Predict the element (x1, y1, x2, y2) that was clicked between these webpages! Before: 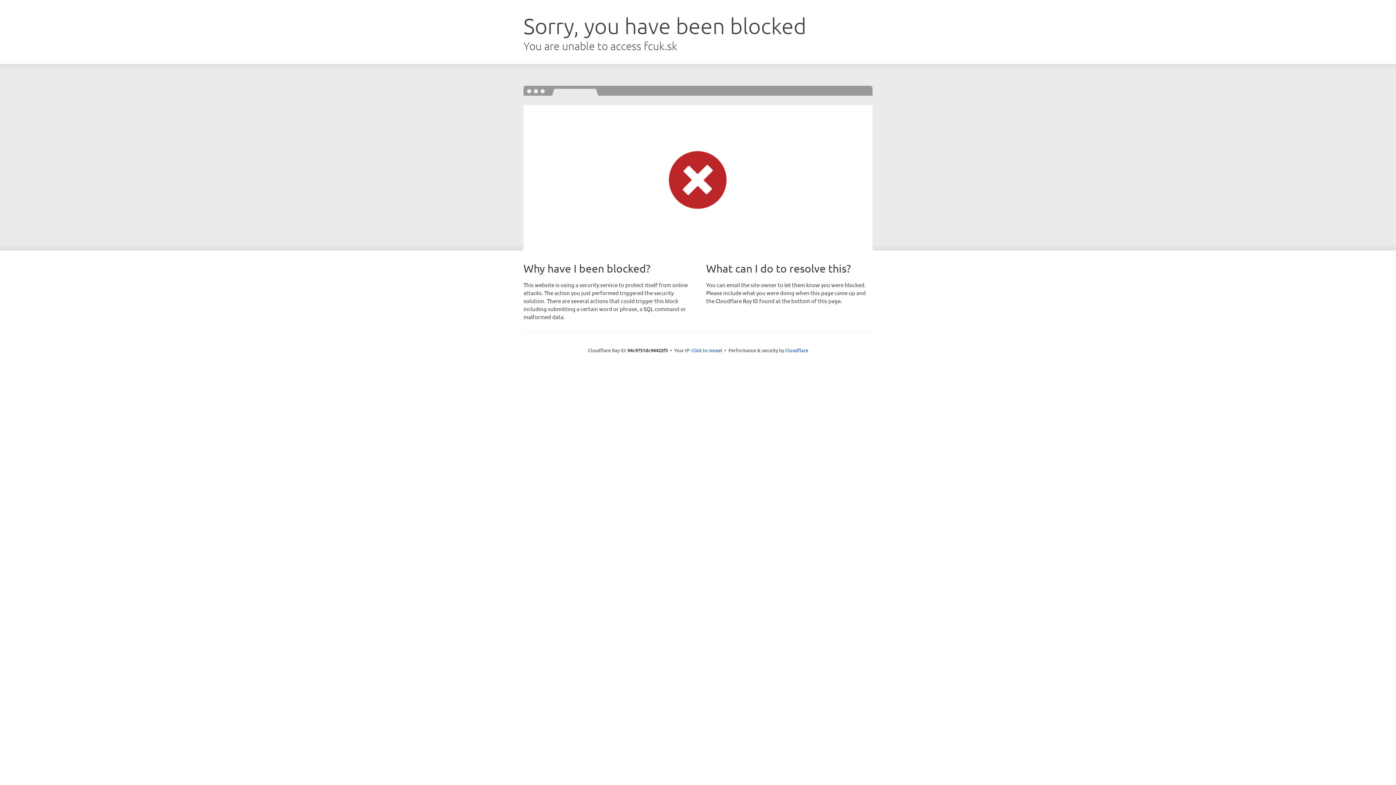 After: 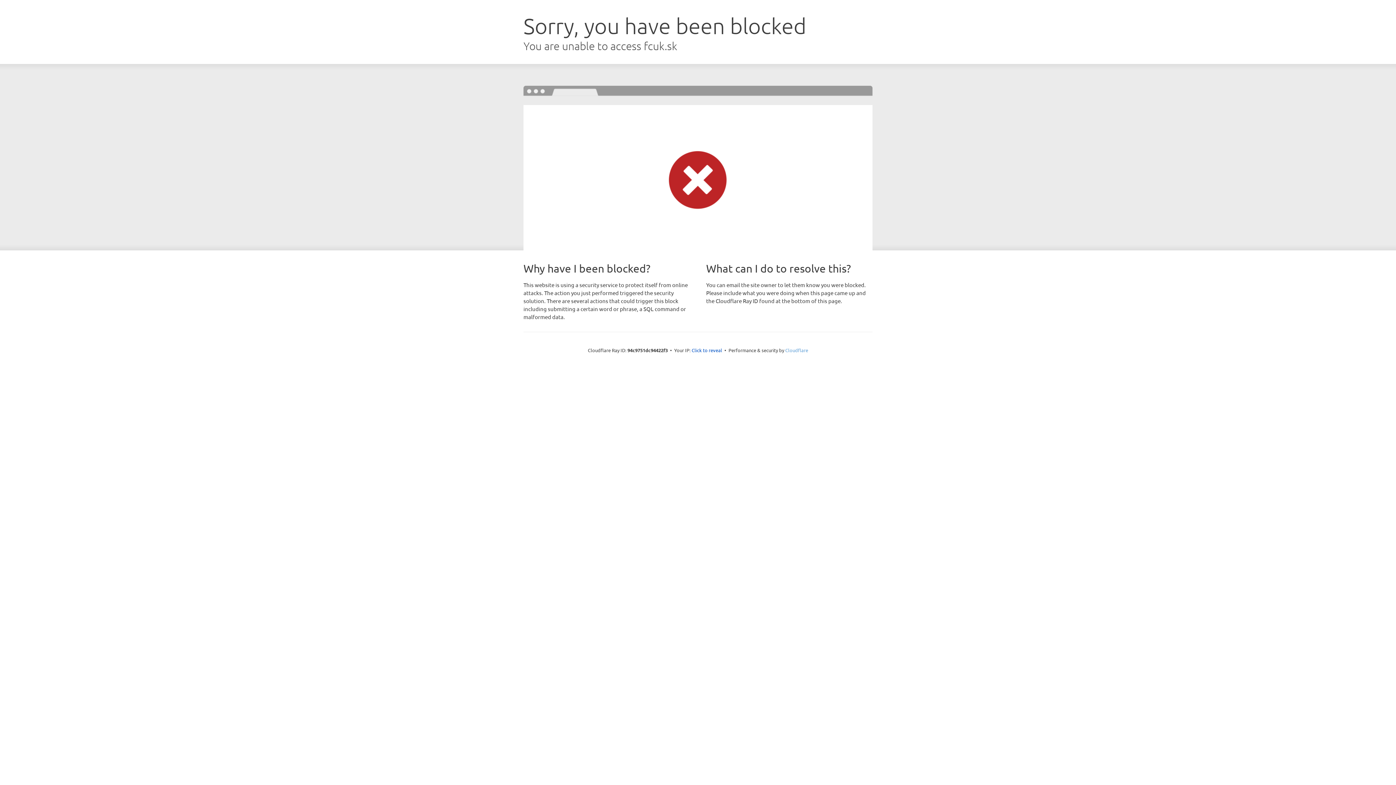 Action: bbox: (785, 347, 808, 353) label: Cloudflare